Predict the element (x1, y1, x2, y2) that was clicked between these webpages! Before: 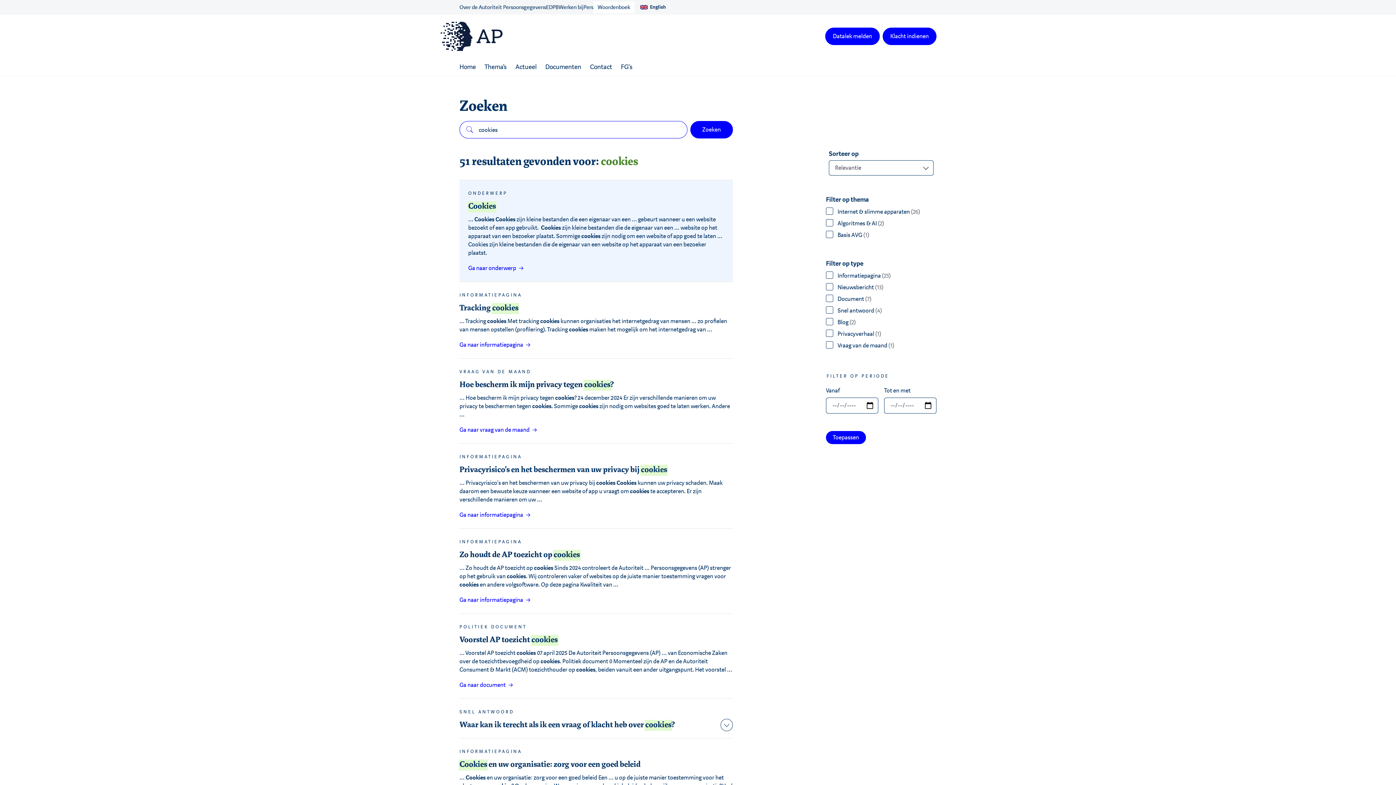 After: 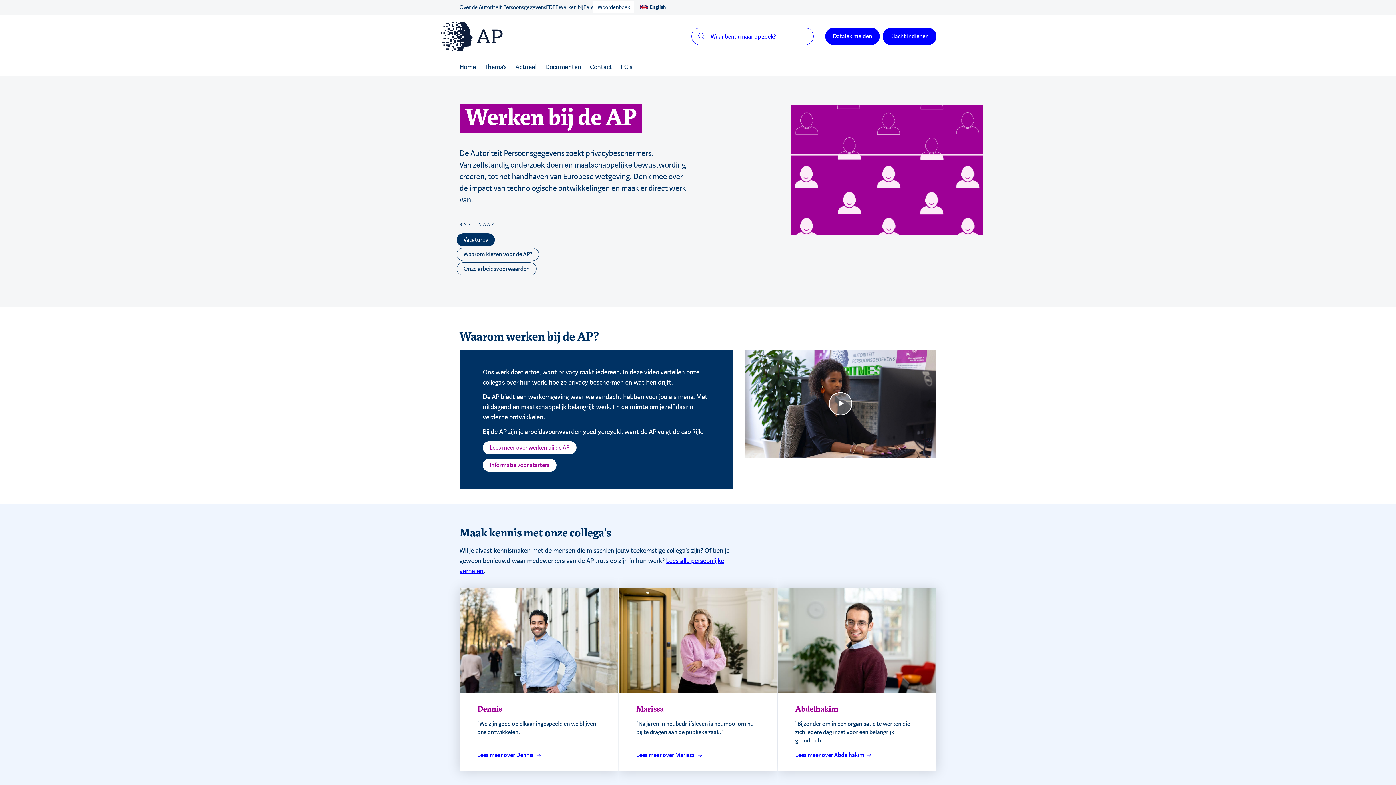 Action: label: Werken bij bbox: (558, 0, 583, 14)